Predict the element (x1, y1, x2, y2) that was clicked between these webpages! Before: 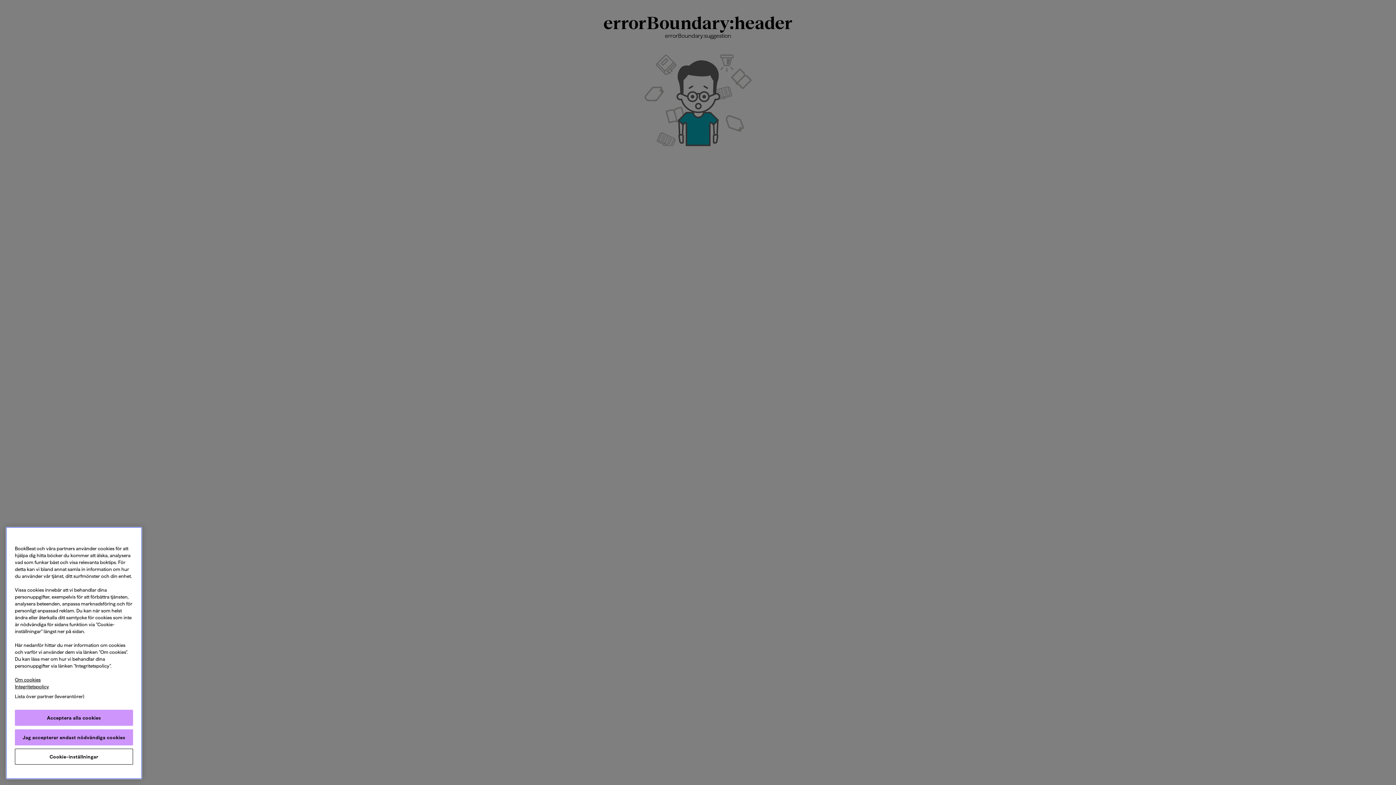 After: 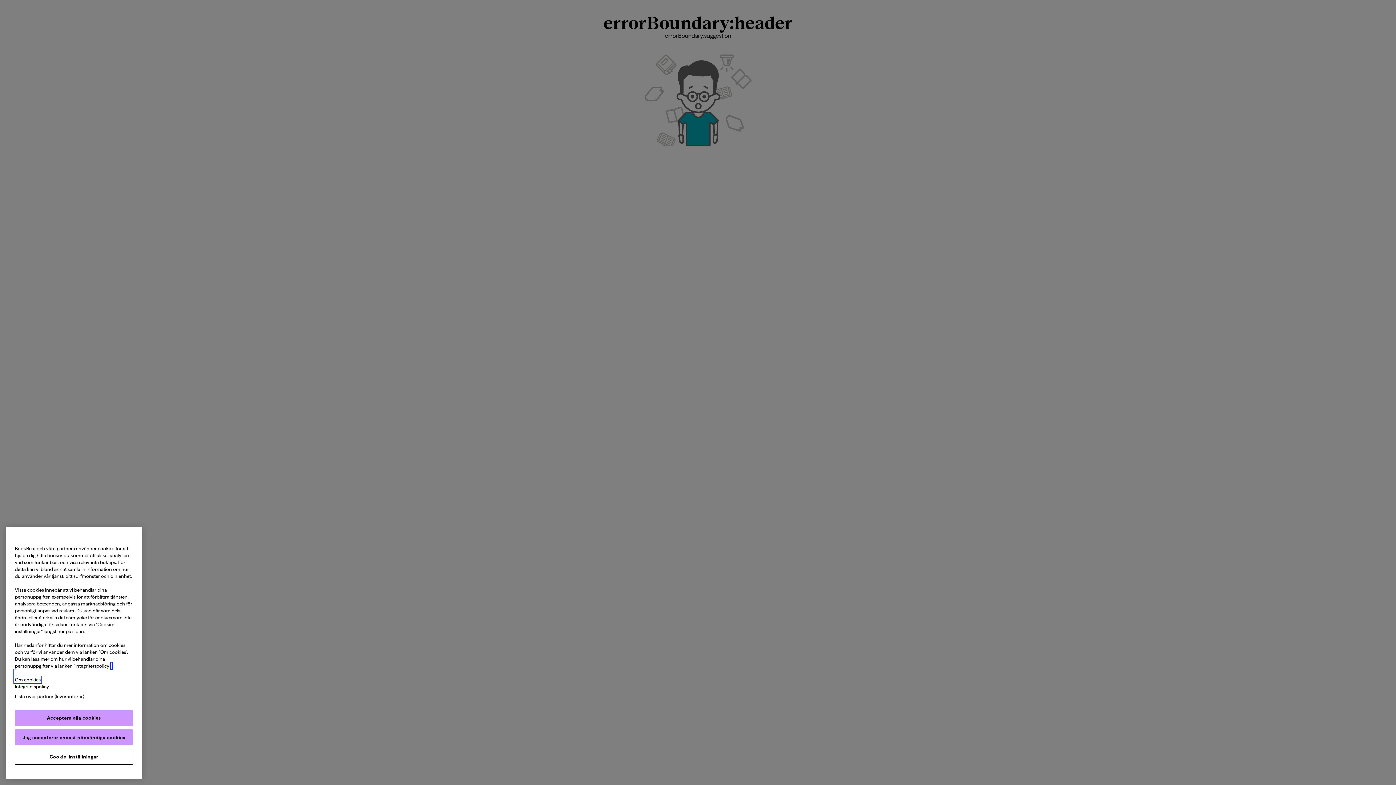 Action: label: Mer information om ditt dataskydd, öppnas i en ny flik bbox: (14, 677, 40, 682)